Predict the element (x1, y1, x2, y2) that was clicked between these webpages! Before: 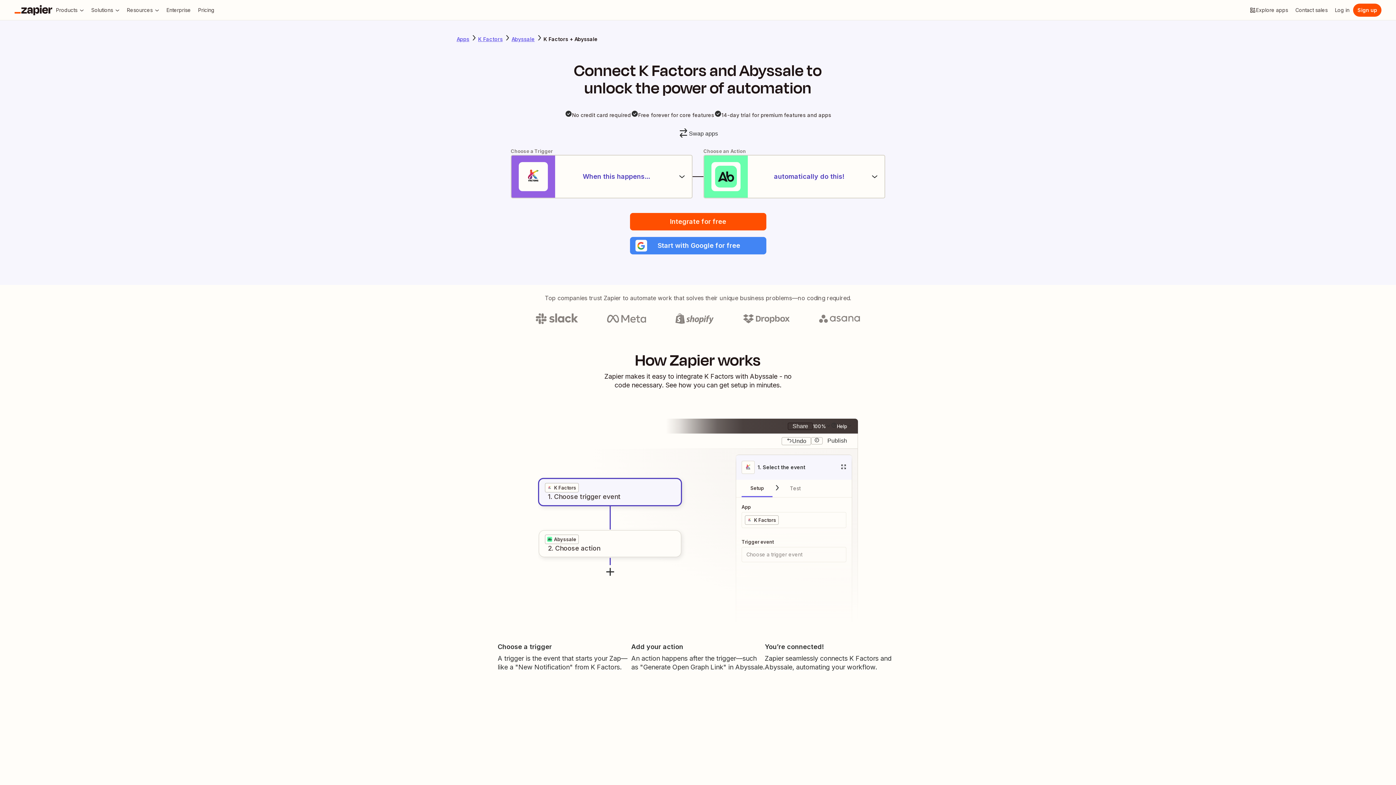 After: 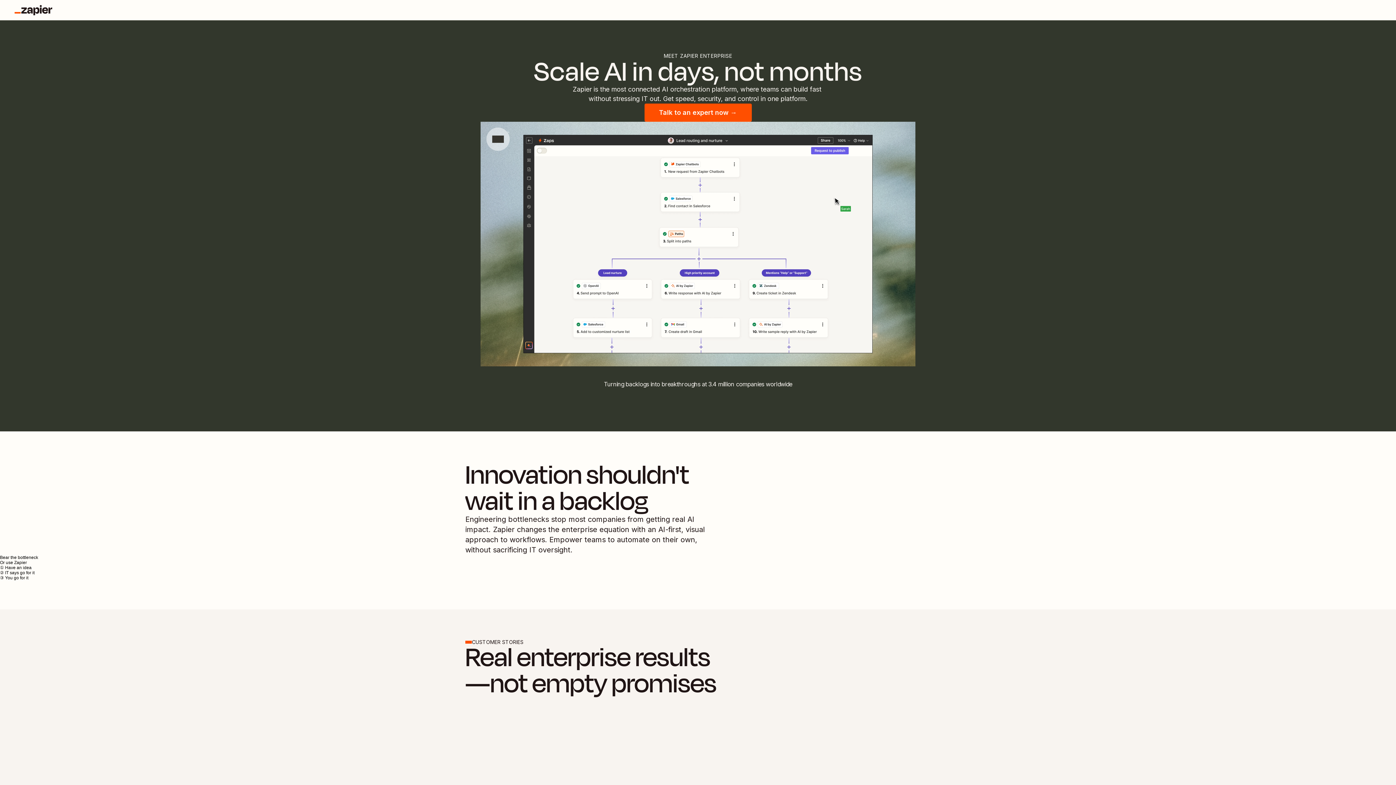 Action: bbox: (162, 3, 194, 16) label: Enterprise